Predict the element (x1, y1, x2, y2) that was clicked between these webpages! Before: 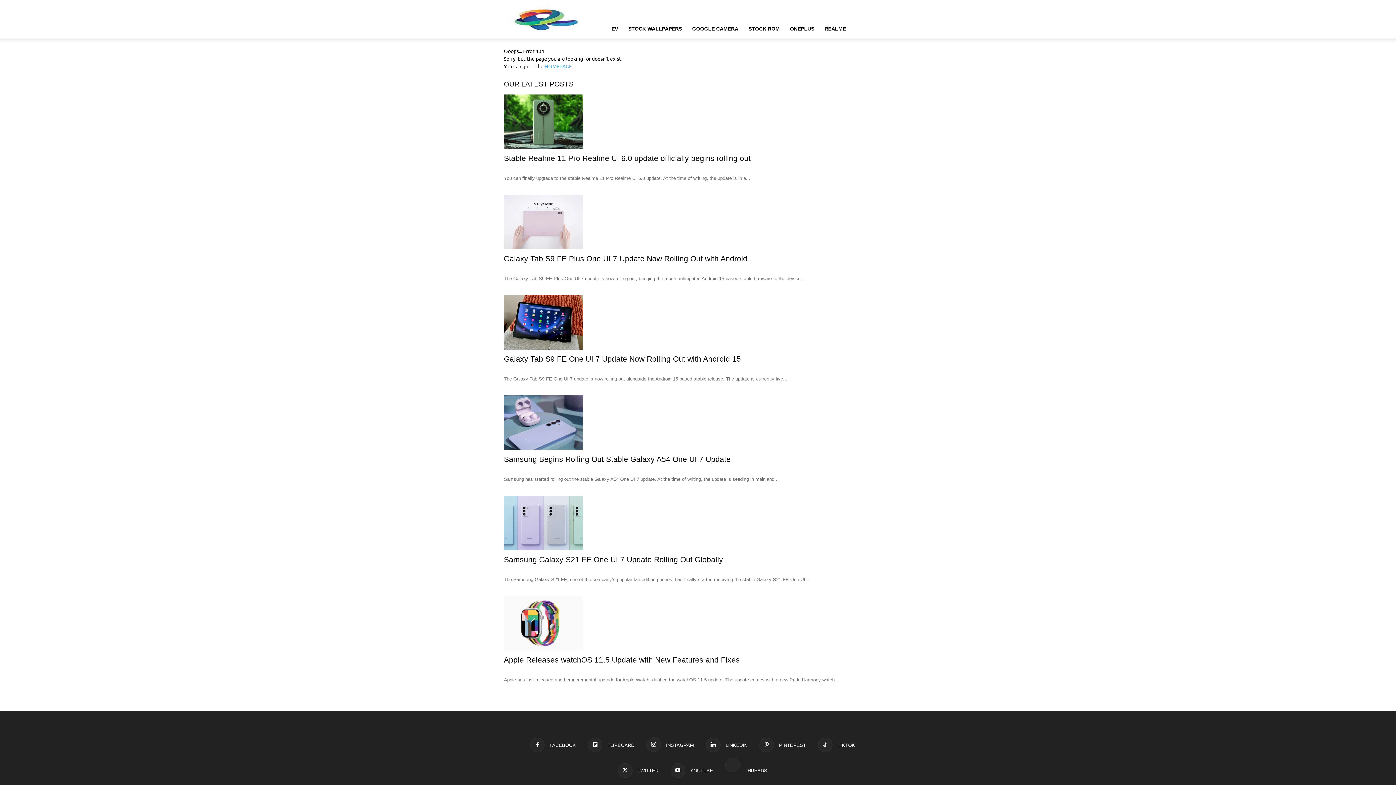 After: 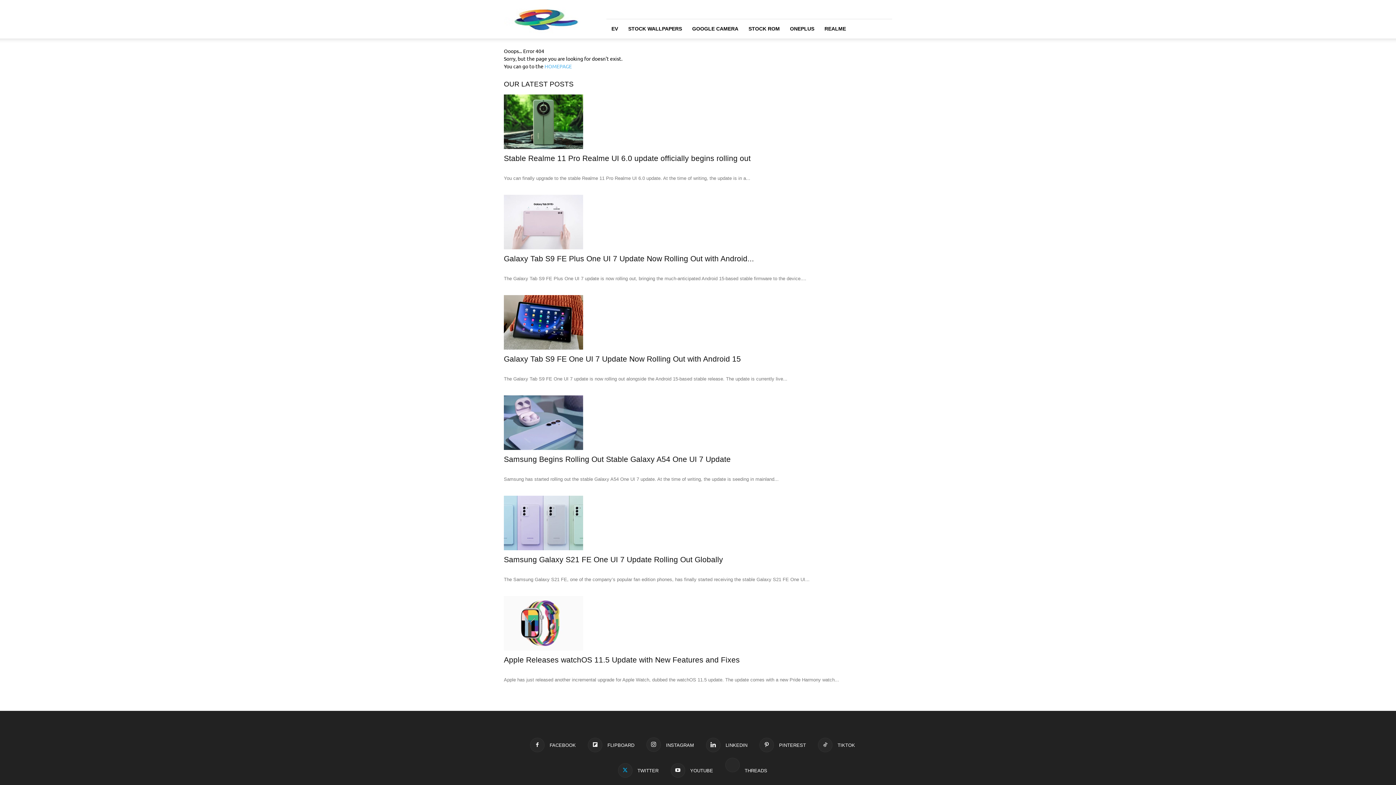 Action: label:  TWITTER bbox: (618, 763, 658, 778)